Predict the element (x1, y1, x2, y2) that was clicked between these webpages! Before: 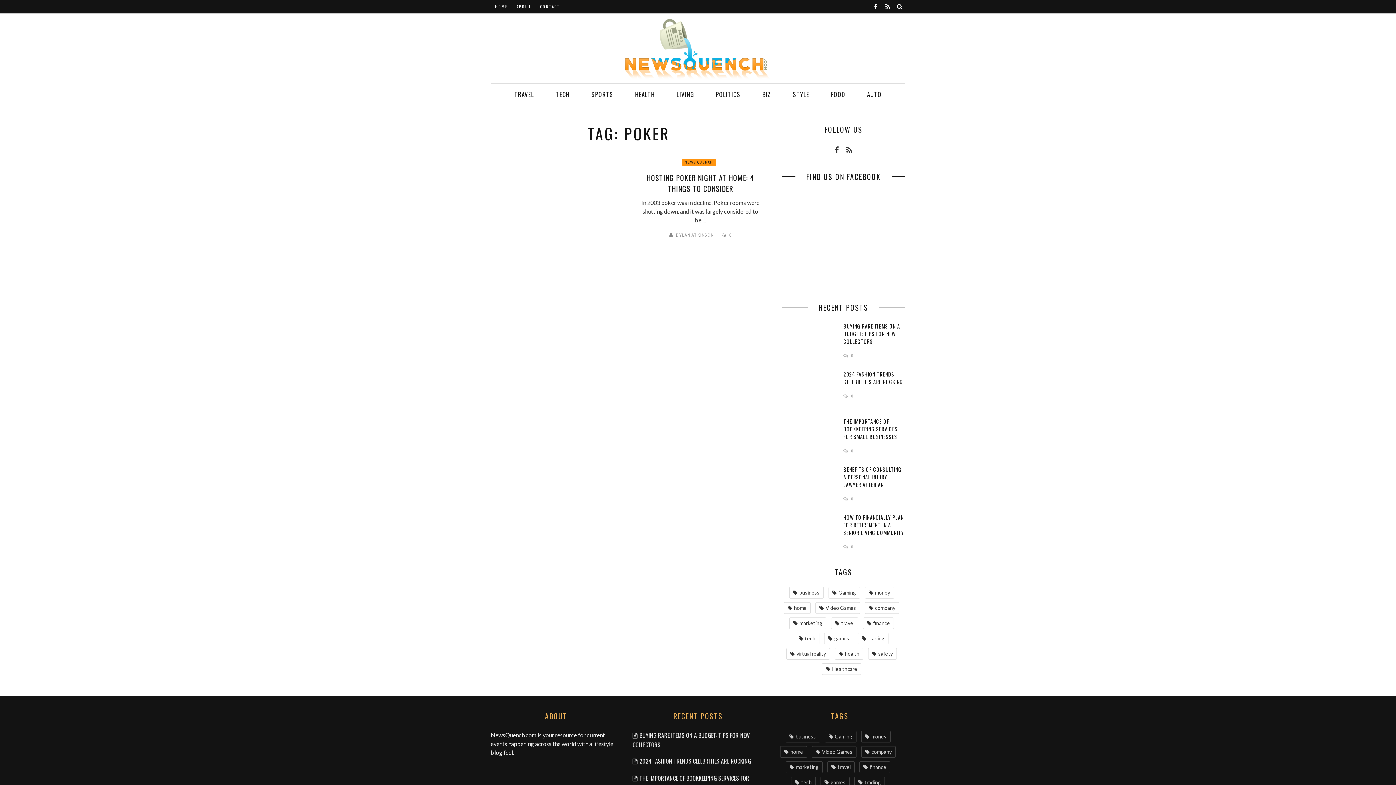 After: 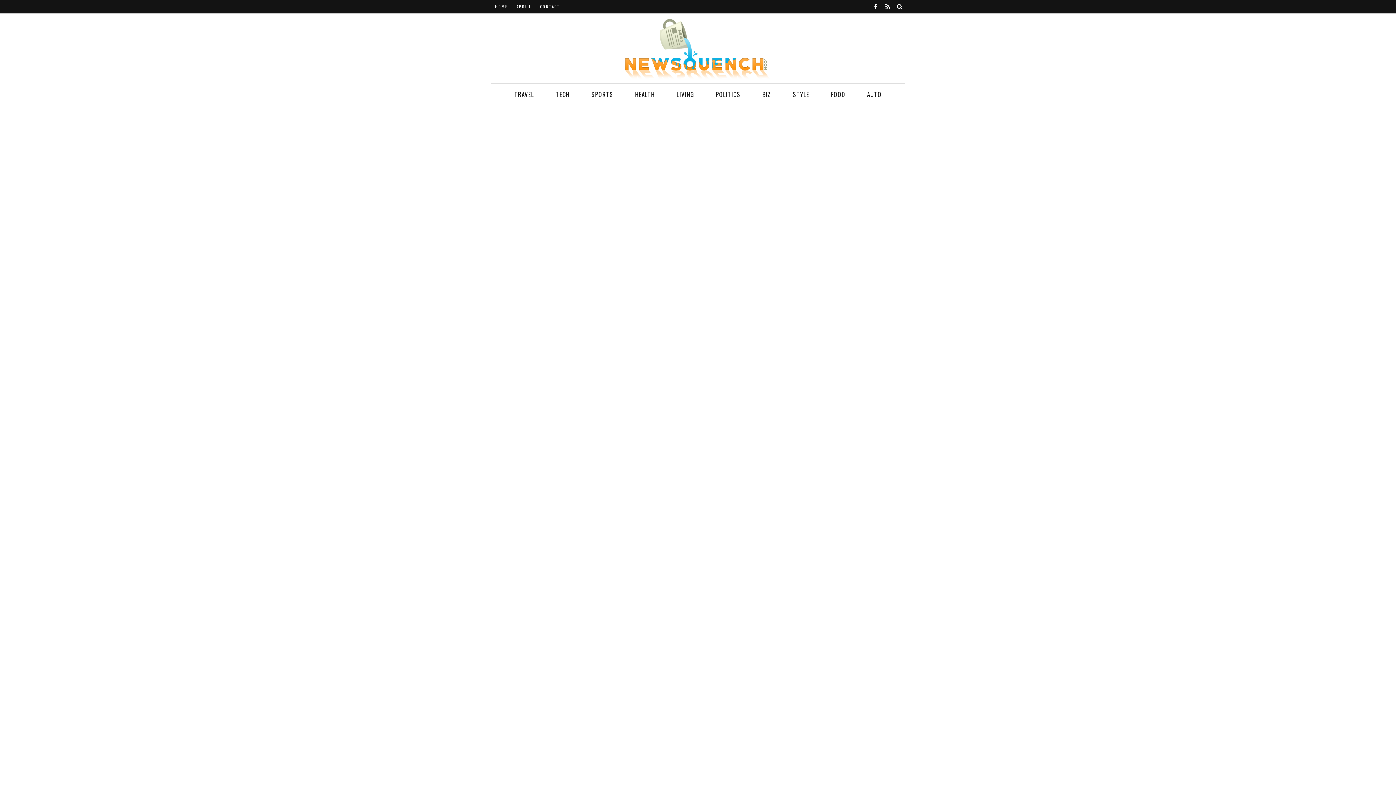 Action: bbox: (625, 18, 770, 79)